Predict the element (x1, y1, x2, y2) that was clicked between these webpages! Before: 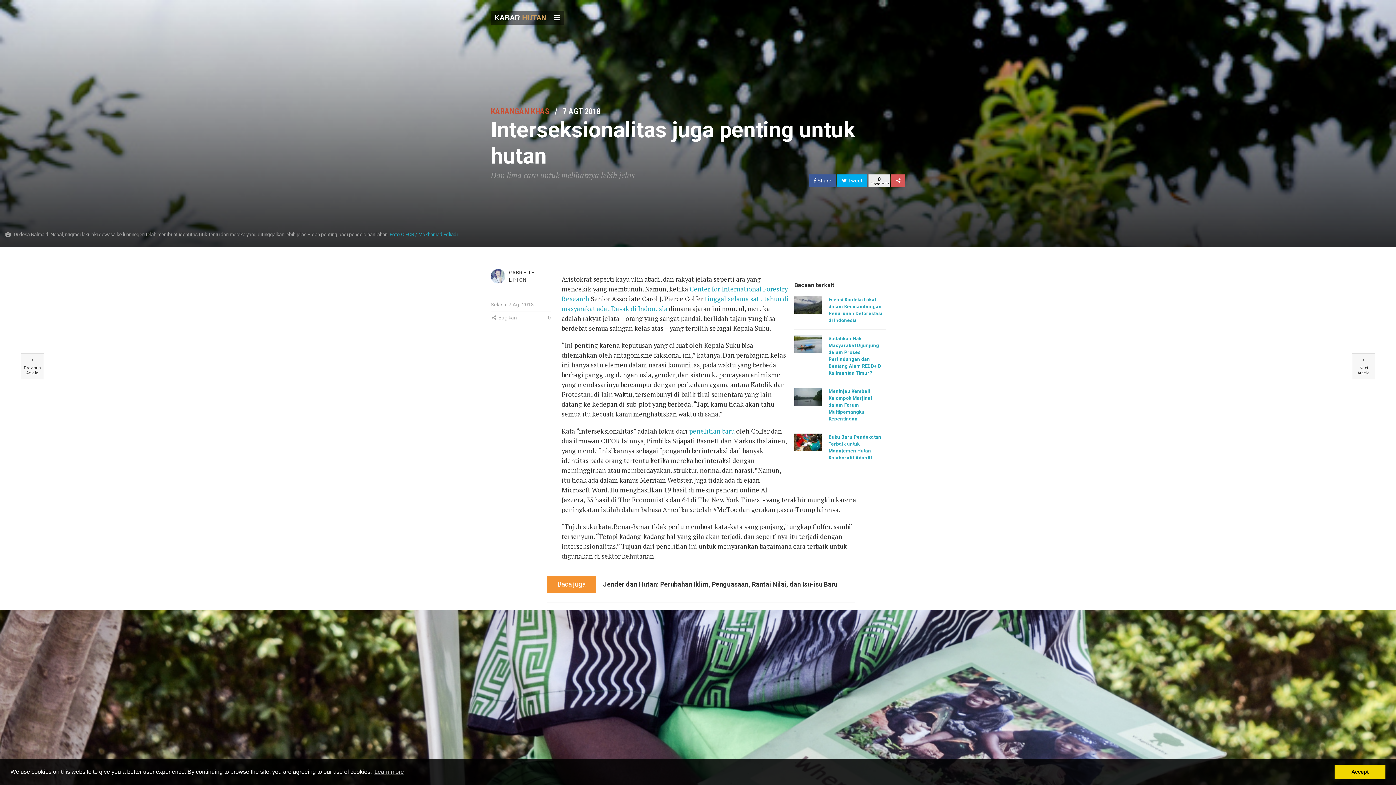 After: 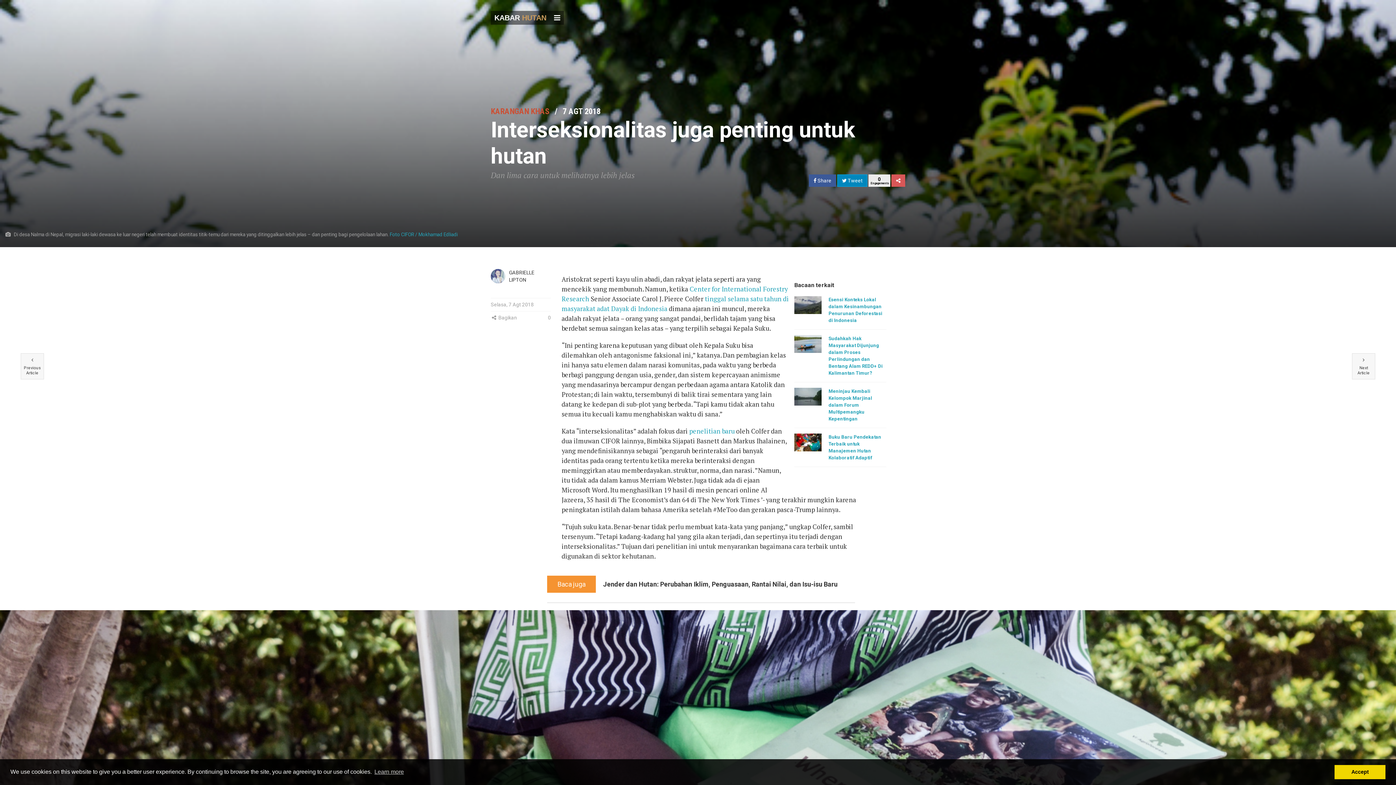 Action: bbox: (837, 174, 867, 187) label:  Tweet